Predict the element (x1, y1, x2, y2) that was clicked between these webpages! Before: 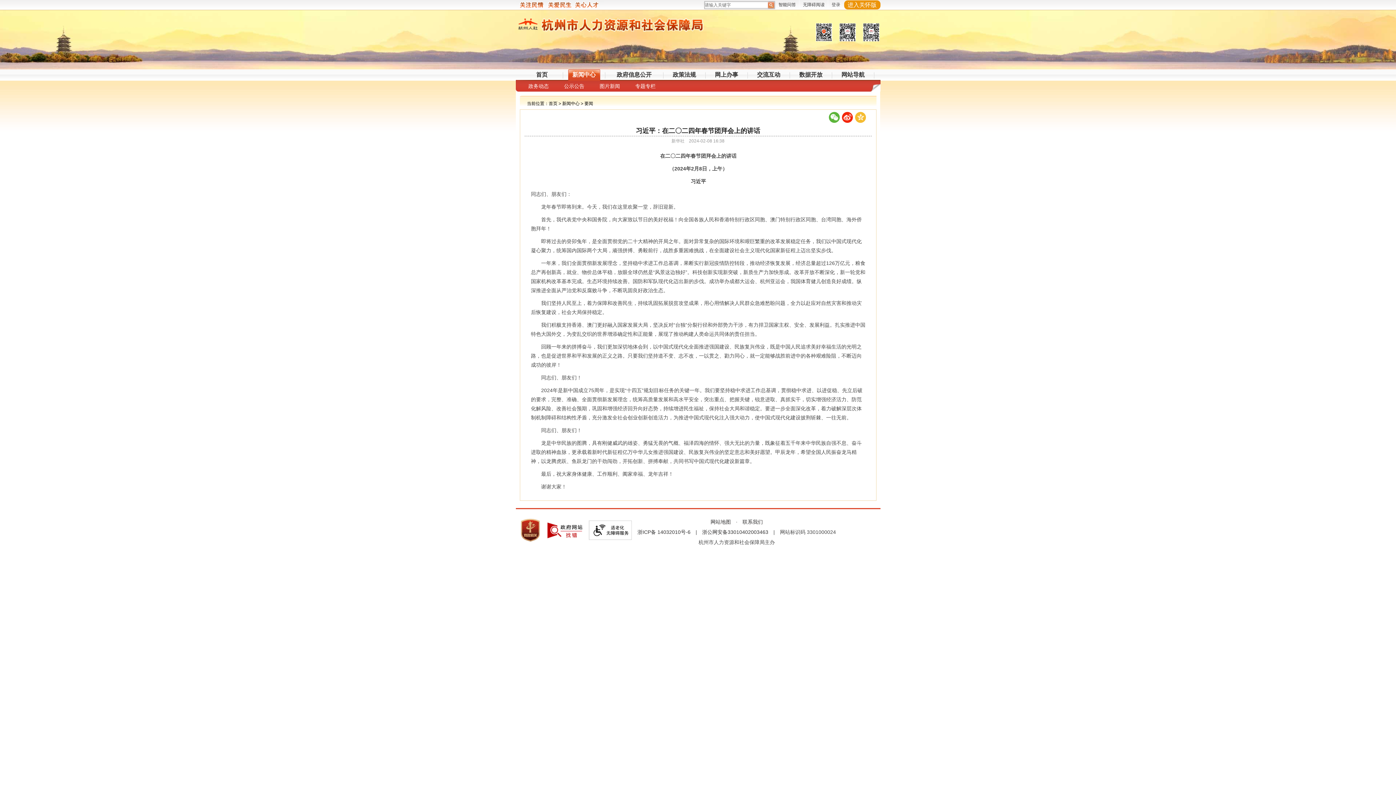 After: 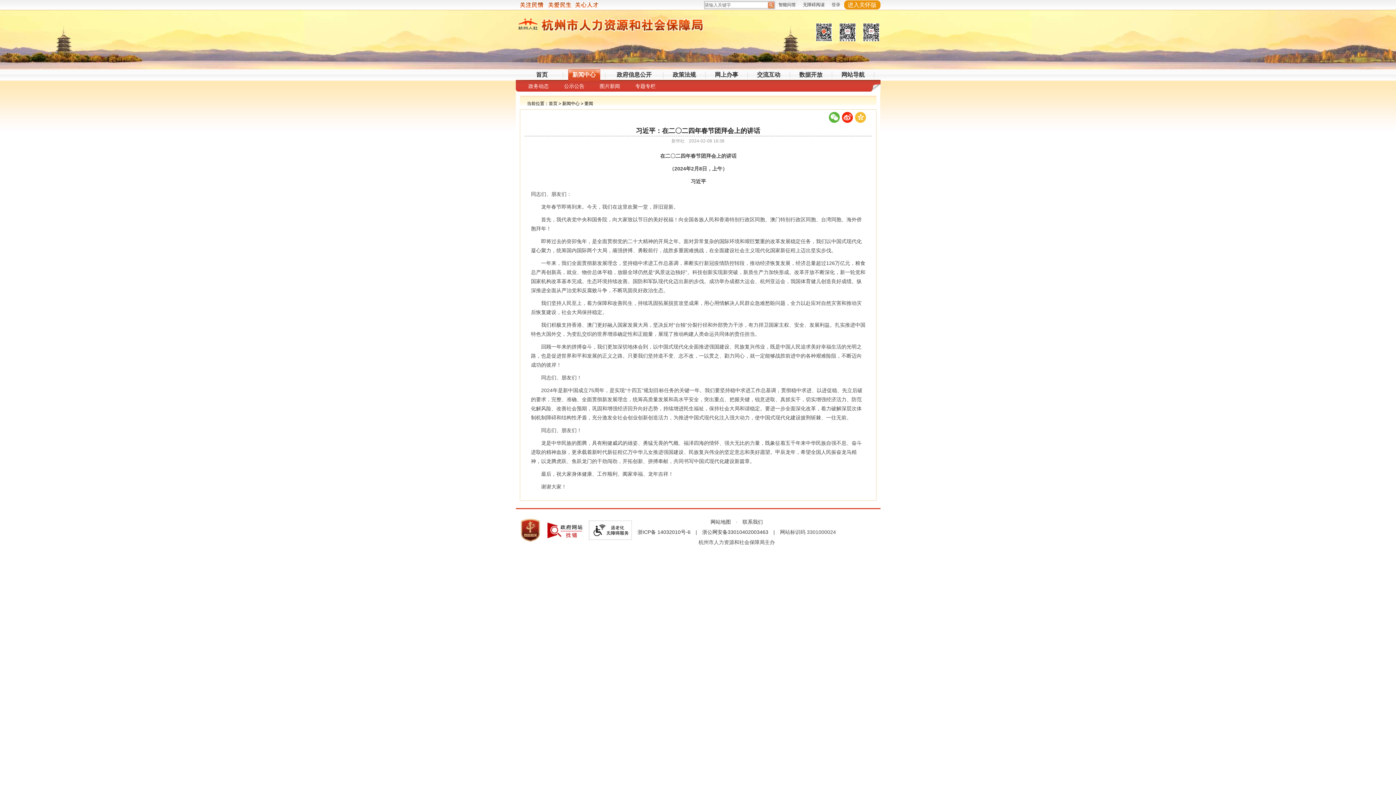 Action: bbox: (515, 516, 544, 545)